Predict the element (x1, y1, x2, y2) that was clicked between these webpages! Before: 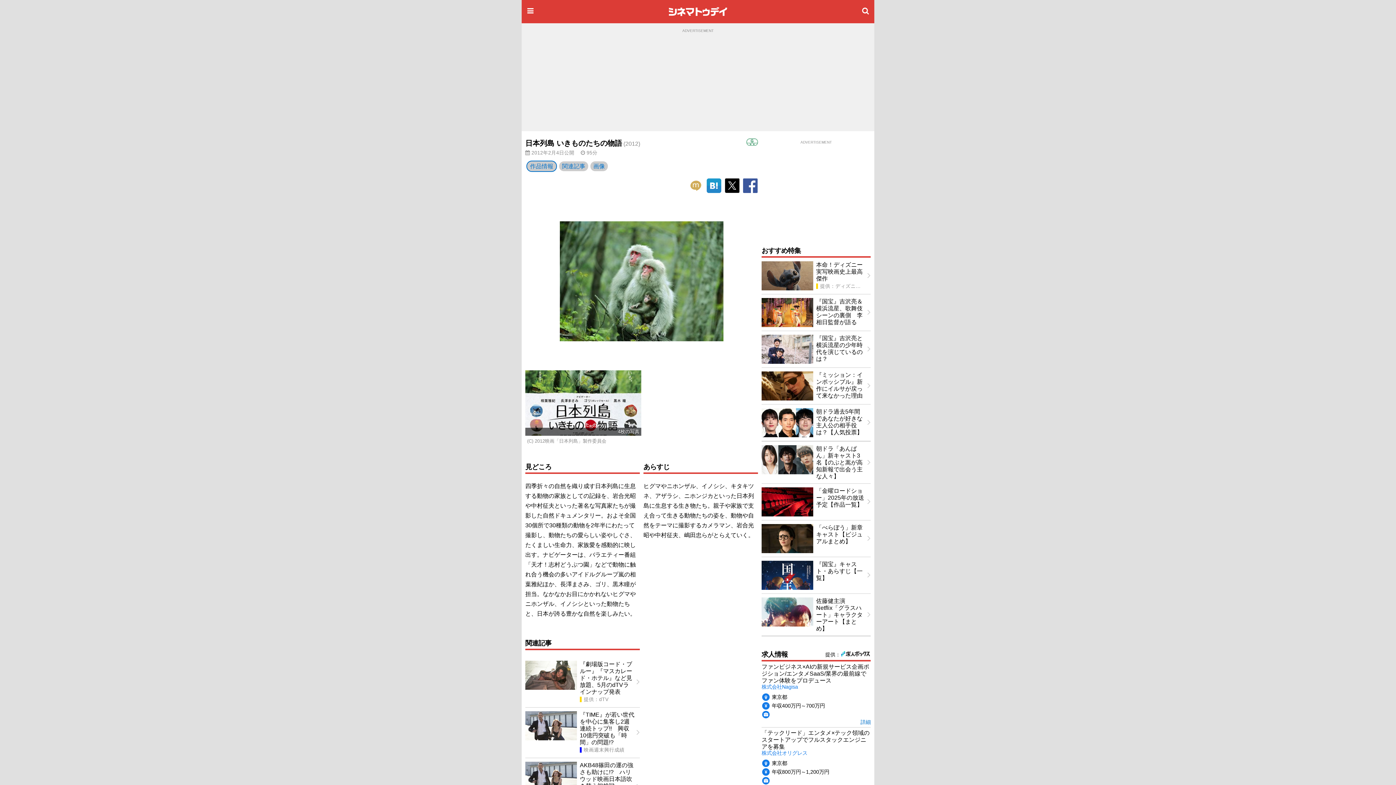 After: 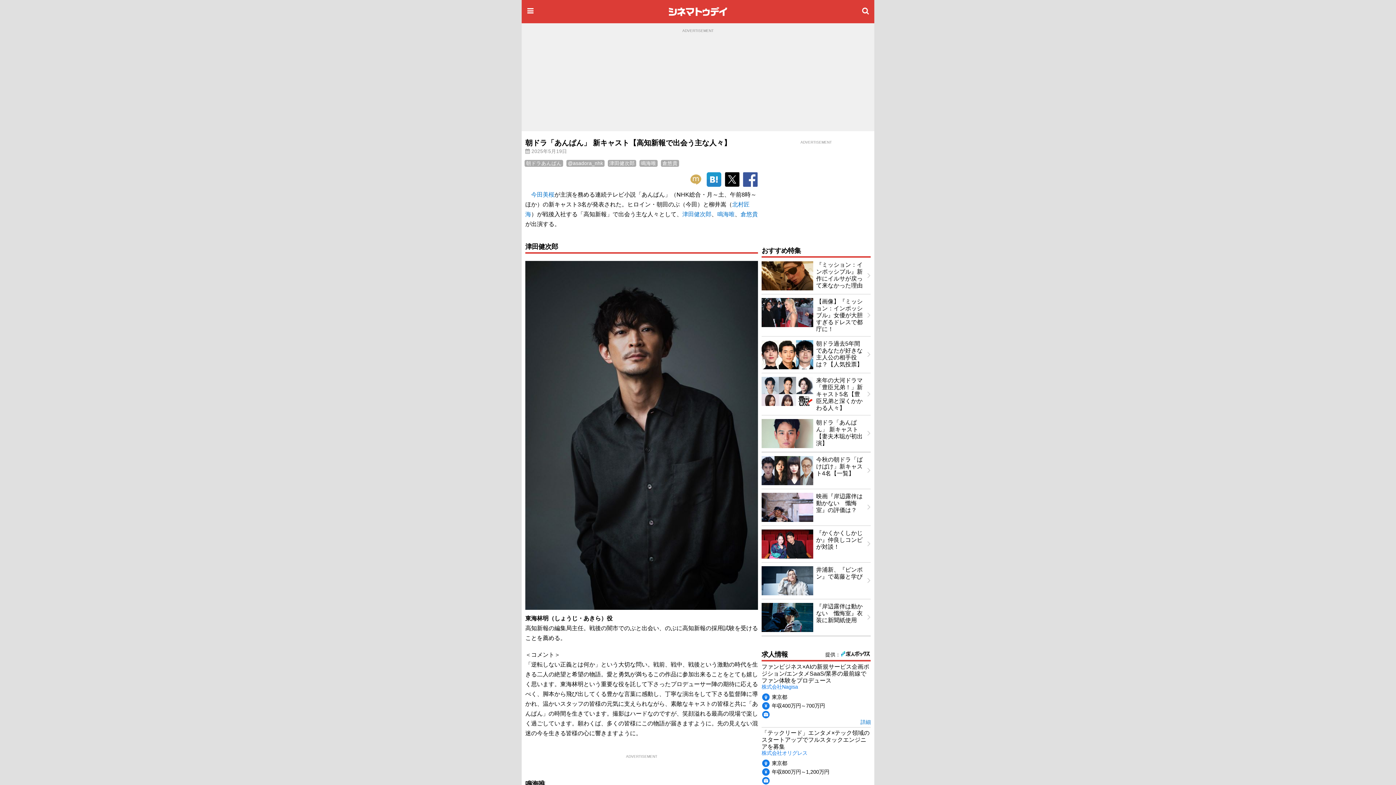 Action: label: 朝ドラ「あんぱん」新キャスト3名【のぶと嵩が高知新報で出会う主な人々】 bbox: (758, 441, 874, 483)